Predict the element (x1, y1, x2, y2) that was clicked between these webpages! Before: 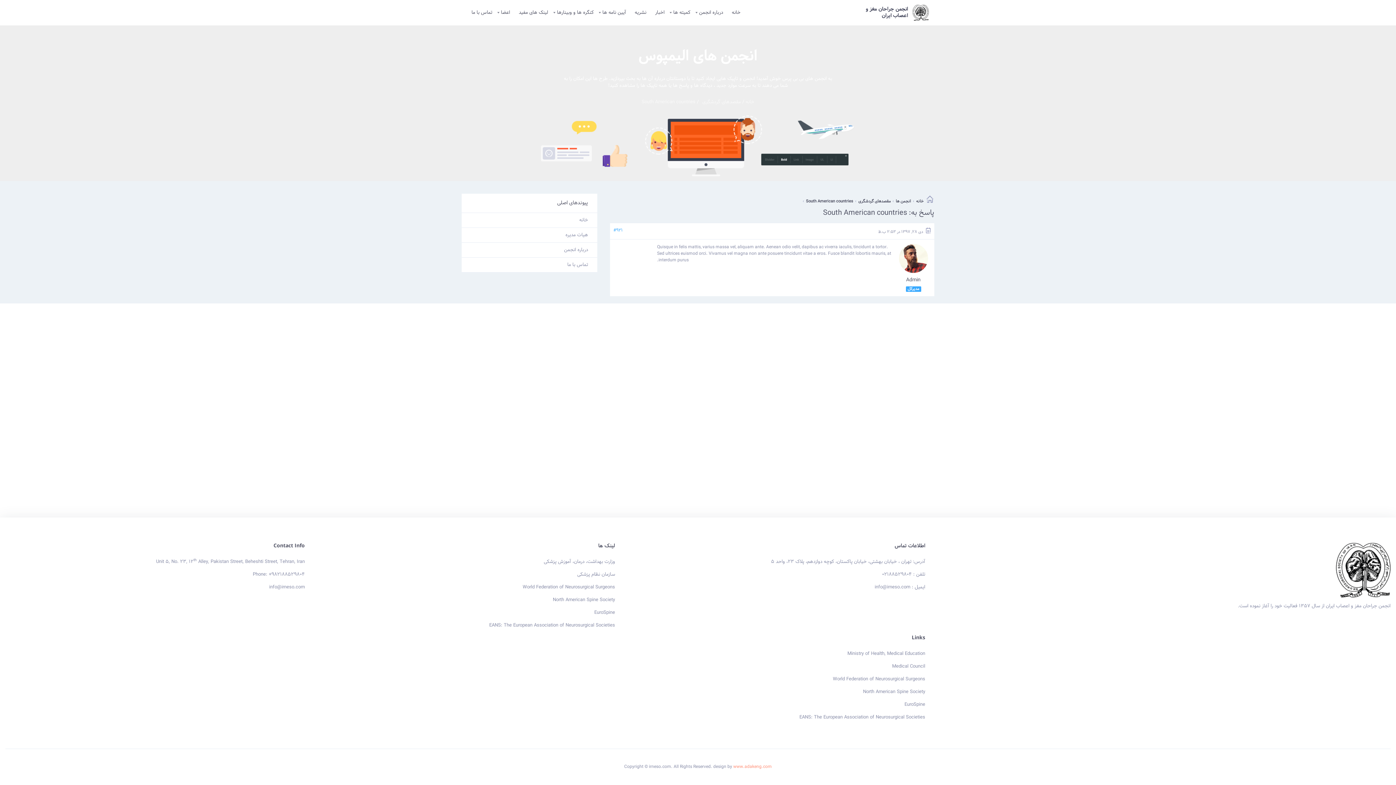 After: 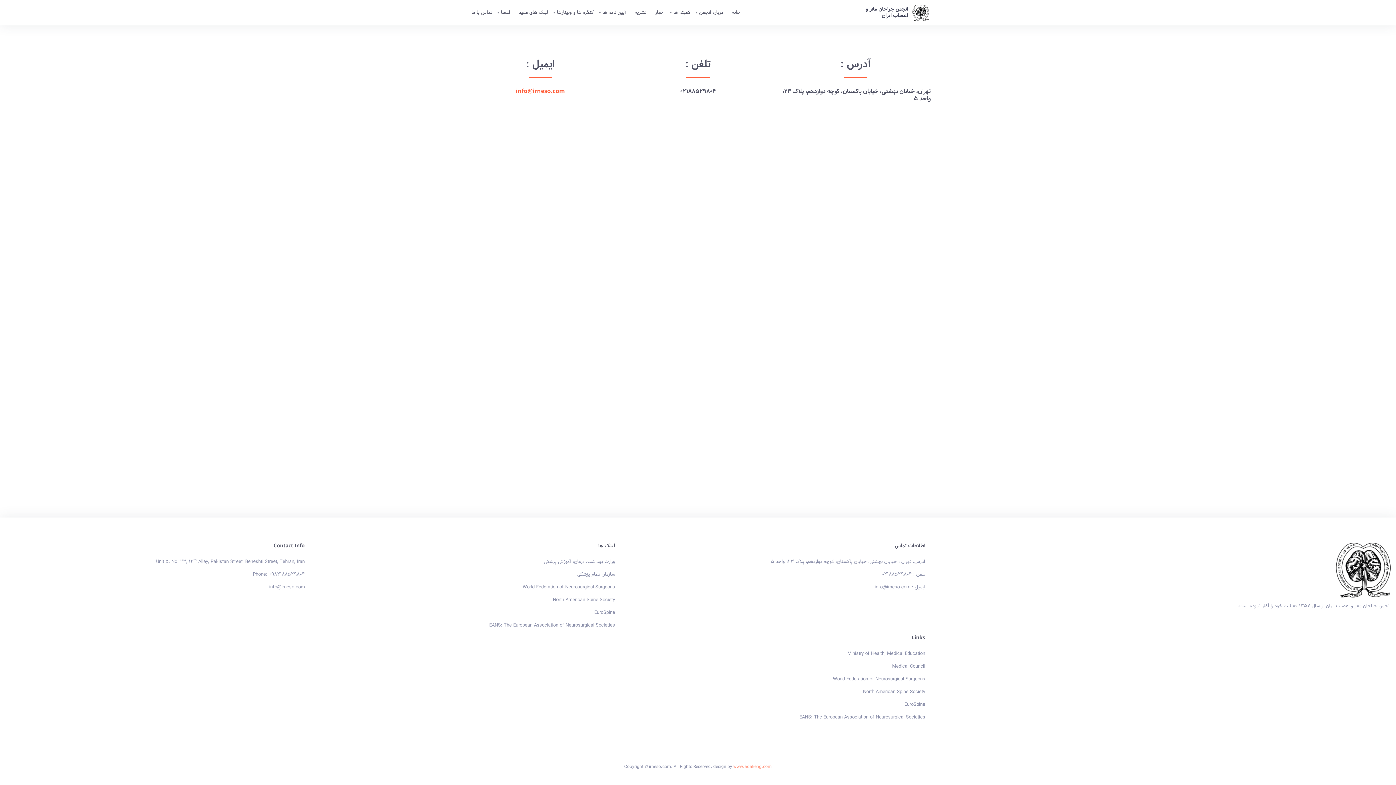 Action: bbox: (467, 2, 496, 23) label: تماس با ما